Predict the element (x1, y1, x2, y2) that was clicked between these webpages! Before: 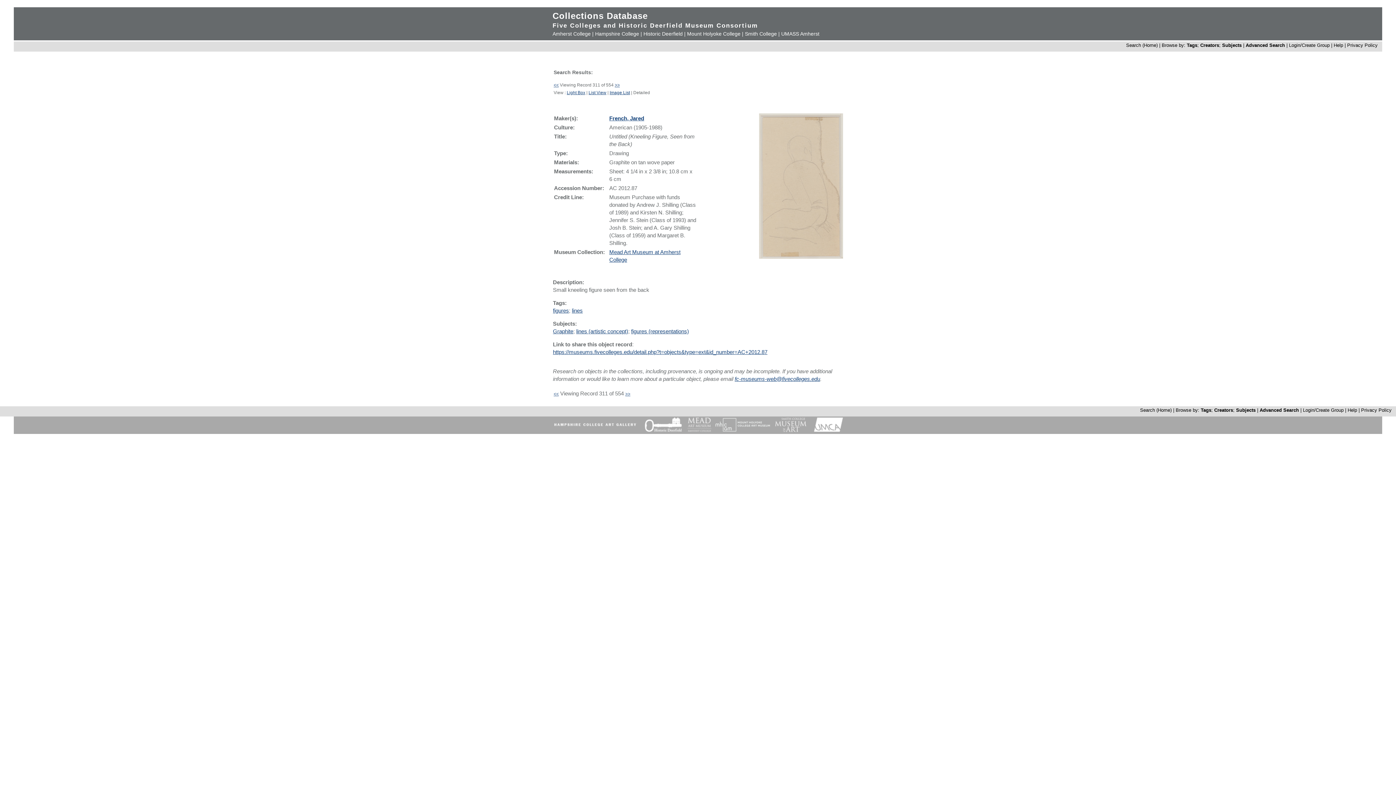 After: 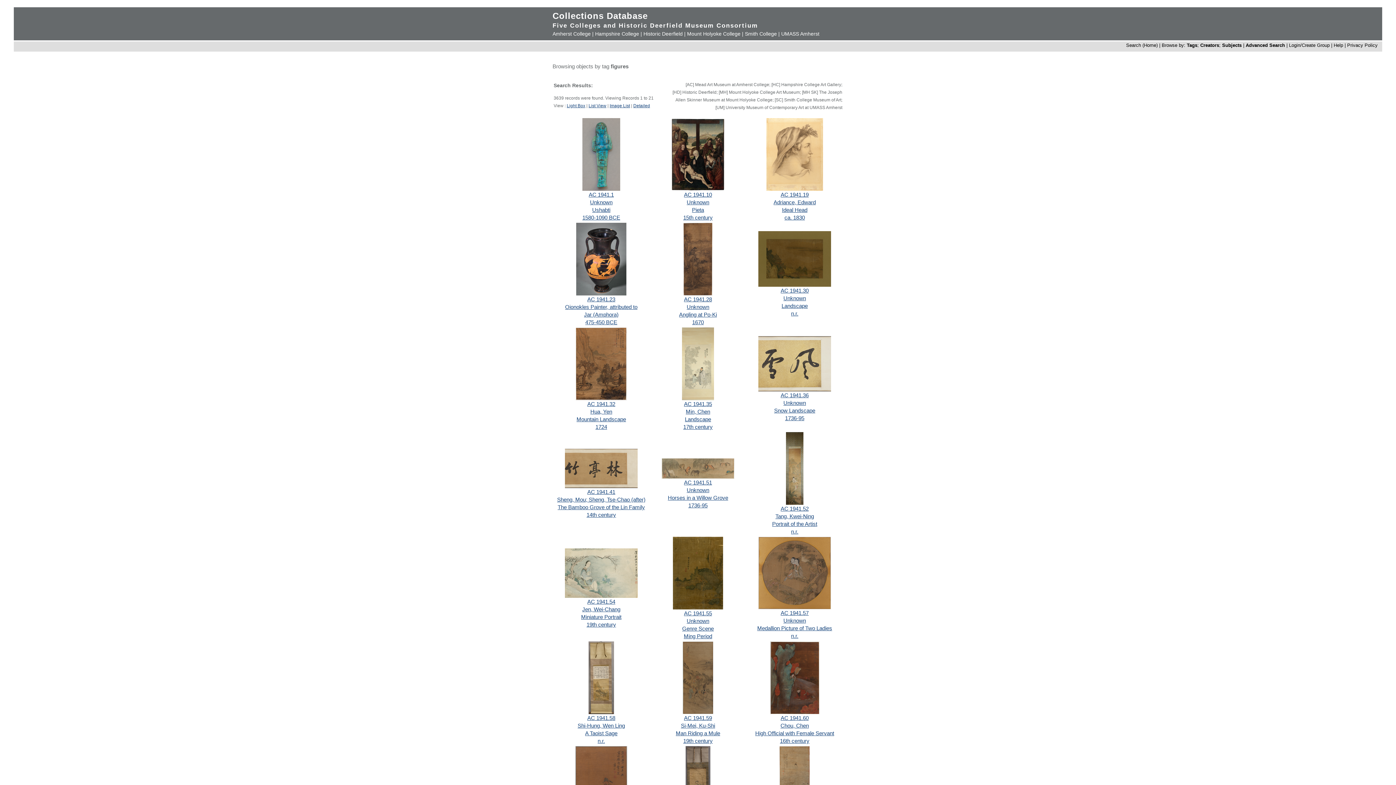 Action: bbox: (553, 307, 569, 313) label: figures